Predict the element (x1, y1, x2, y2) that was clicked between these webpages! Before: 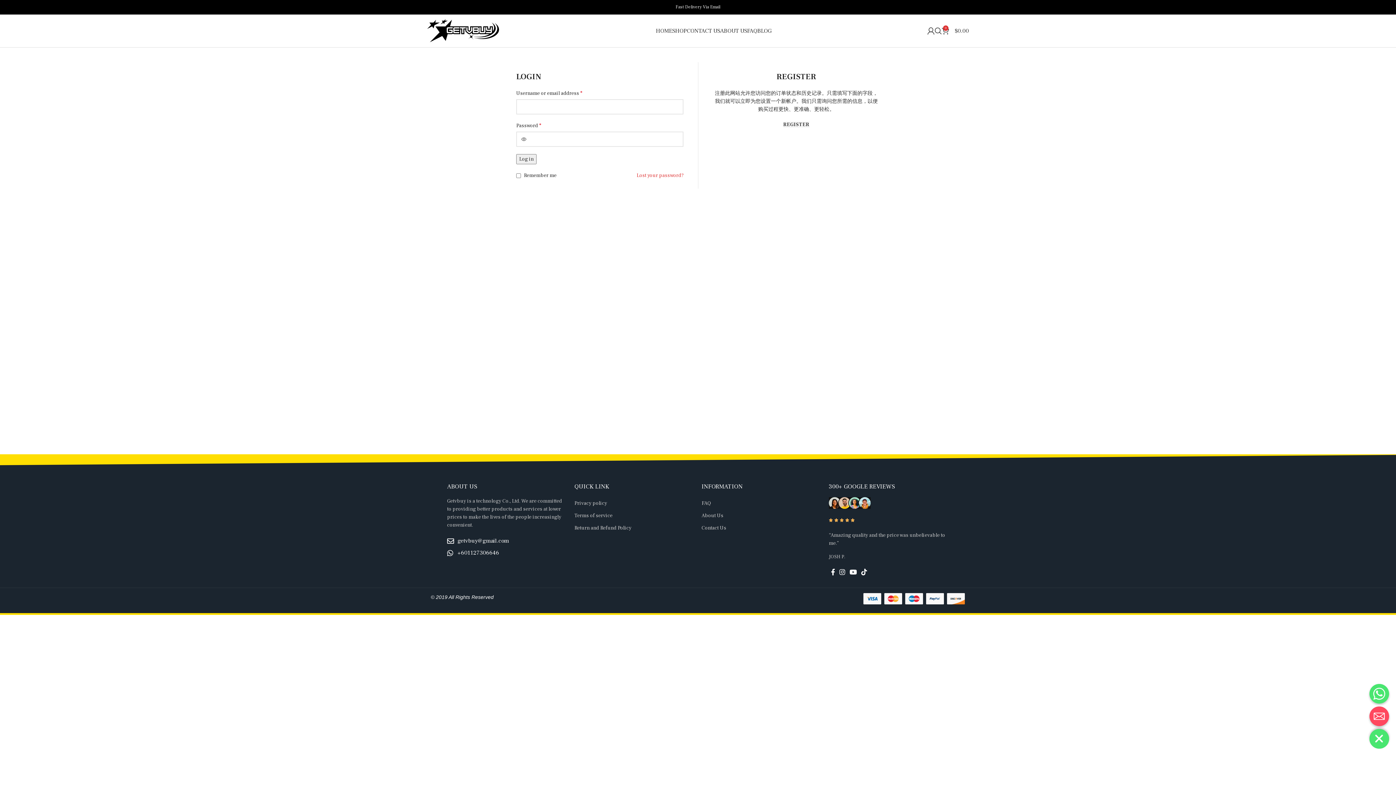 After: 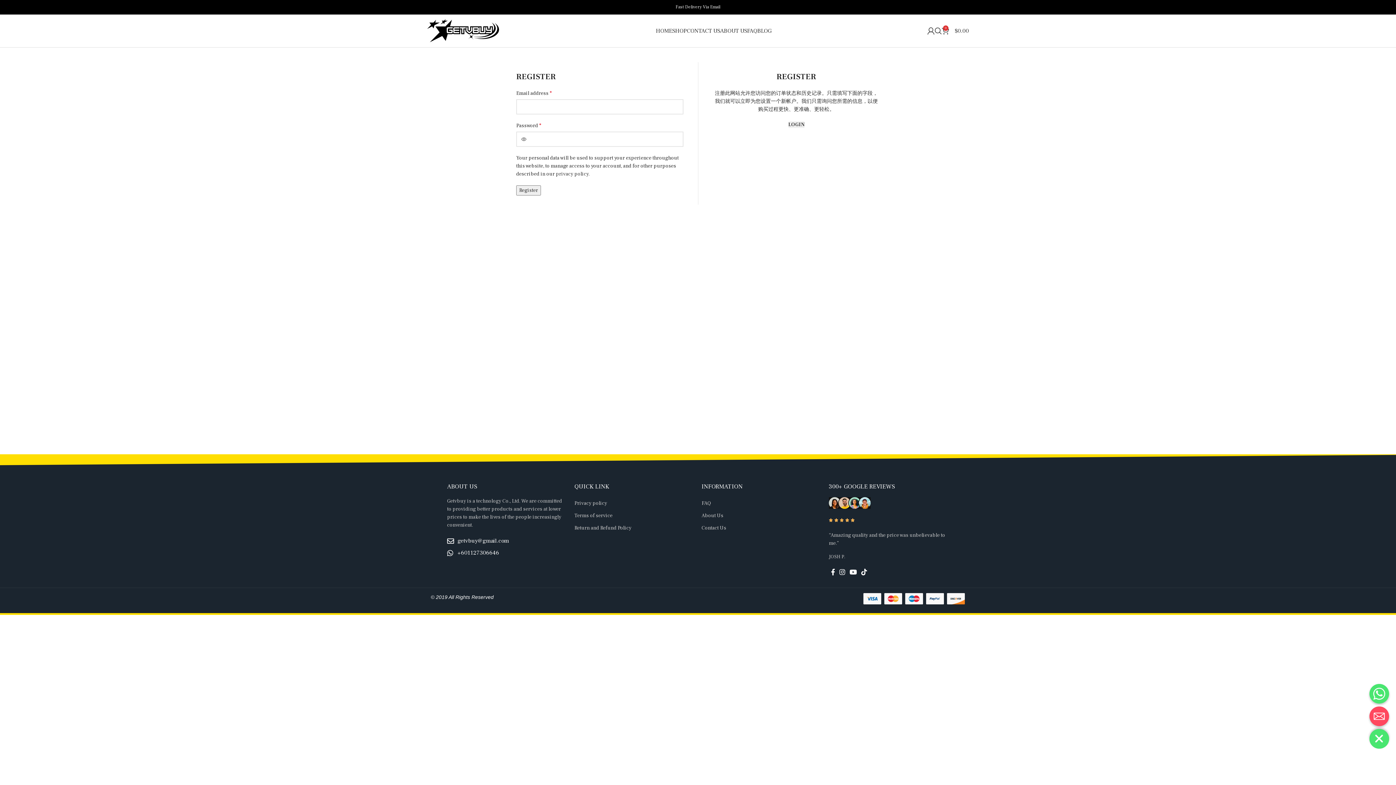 Action: label: REGISTER bbox: (783, 121, 809, 128)